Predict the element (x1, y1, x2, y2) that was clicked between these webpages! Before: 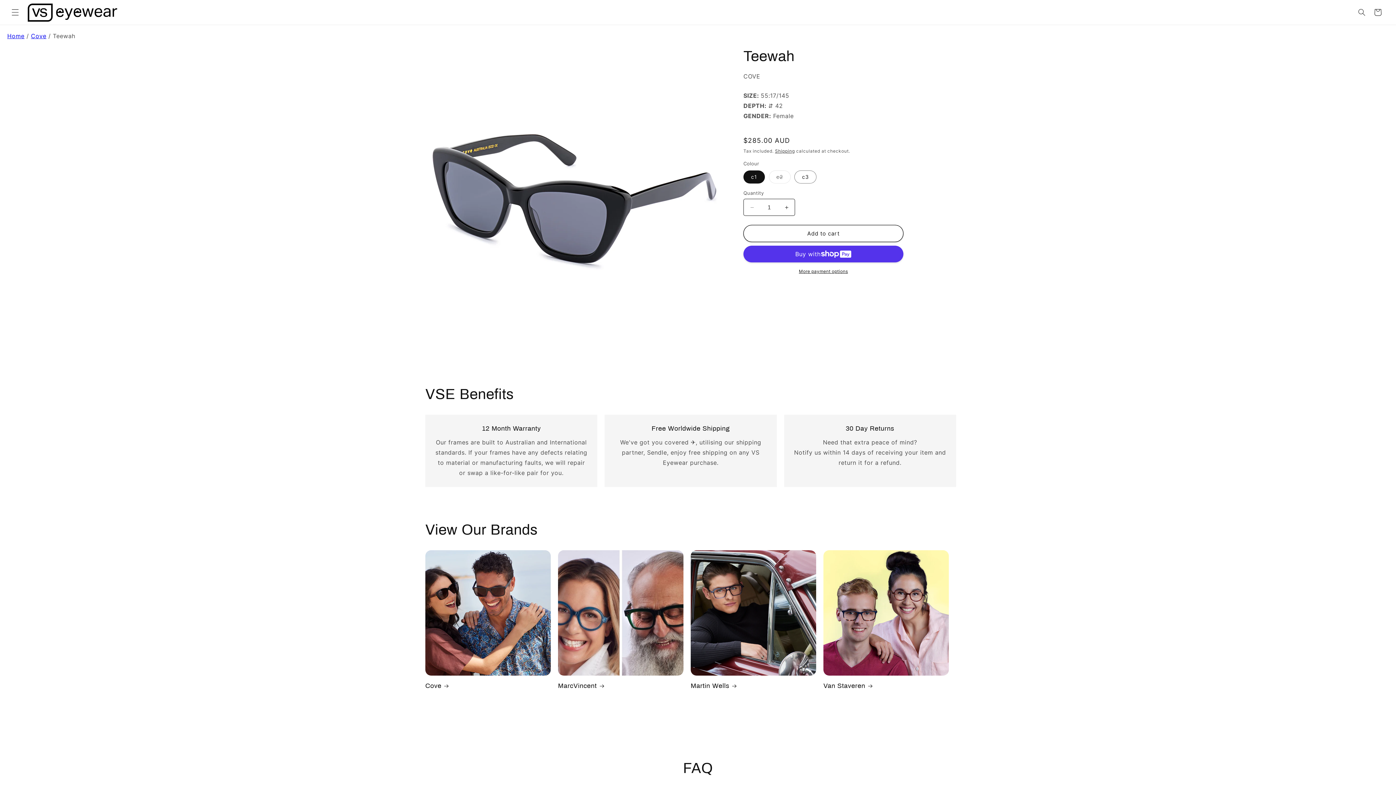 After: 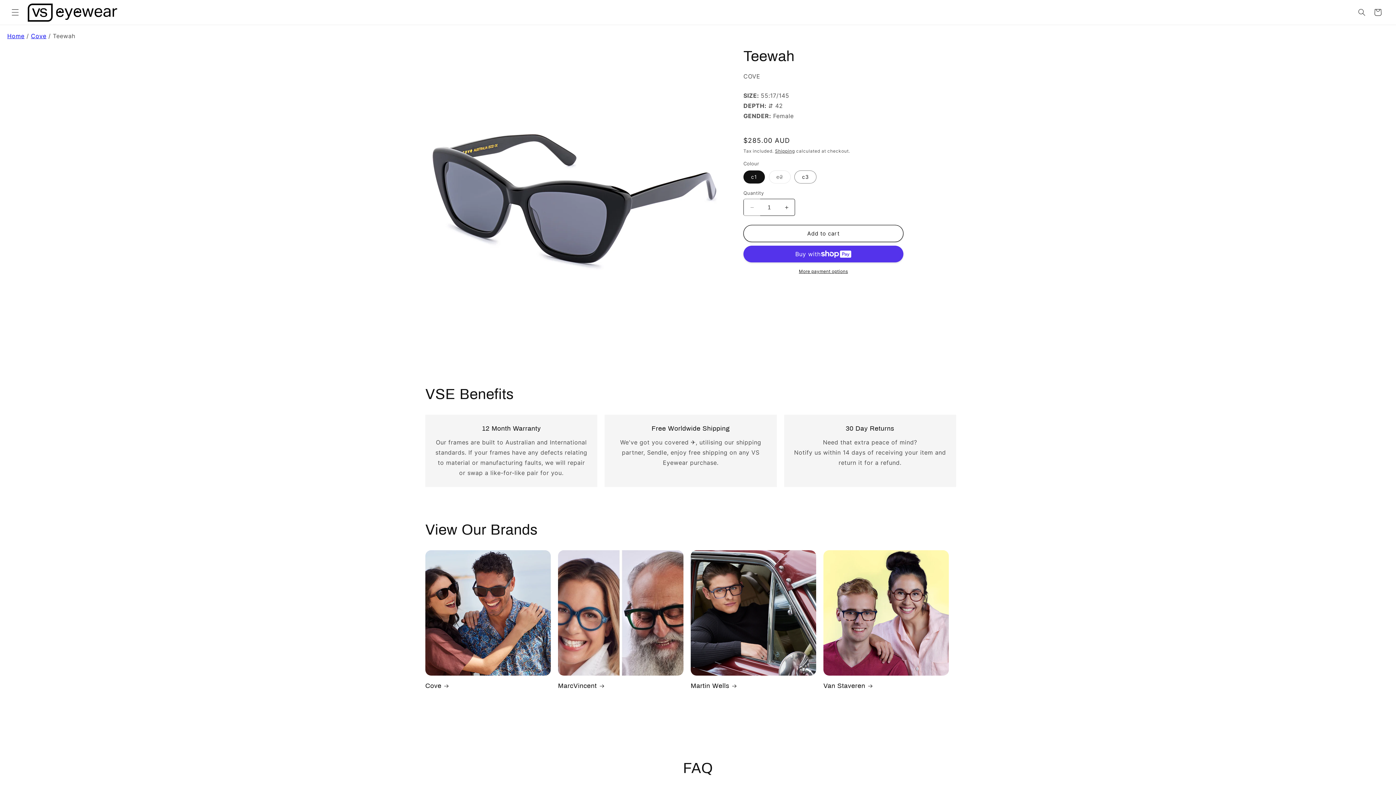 Action: bbox: (744, 198, 760, 216) label: Decrease quantity for Teewah